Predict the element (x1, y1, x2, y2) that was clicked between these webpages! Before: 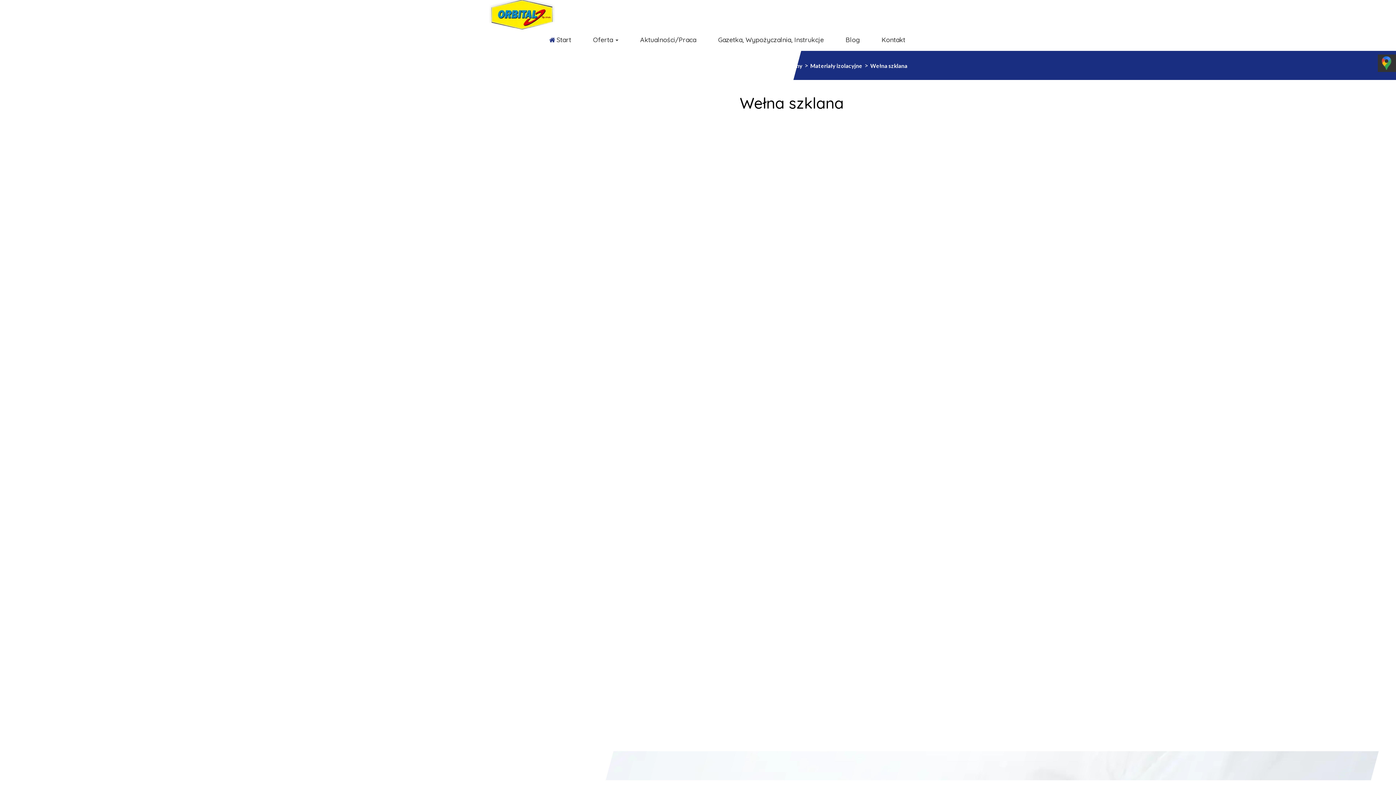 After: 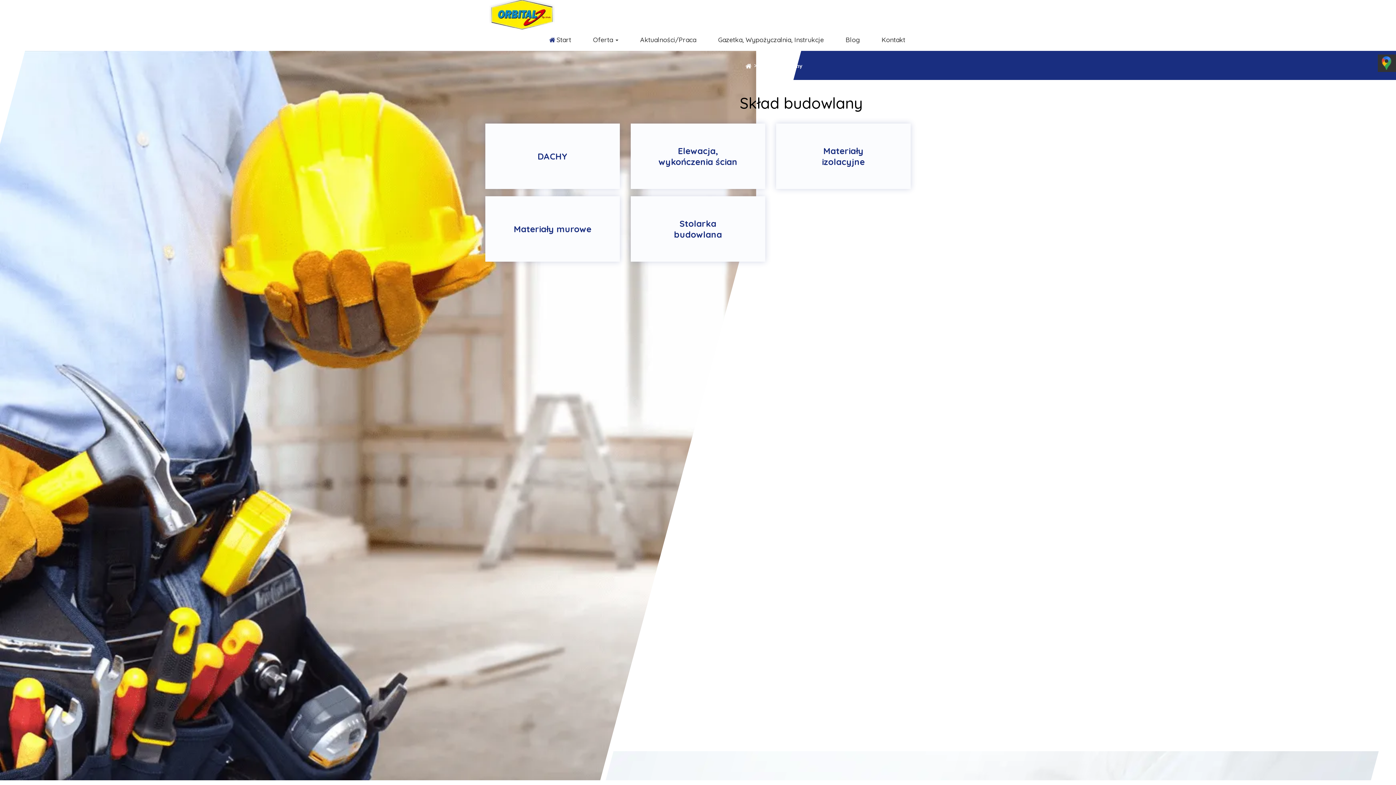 Action: bbox: (759, 62, 802, 69) label: Skład budowlany